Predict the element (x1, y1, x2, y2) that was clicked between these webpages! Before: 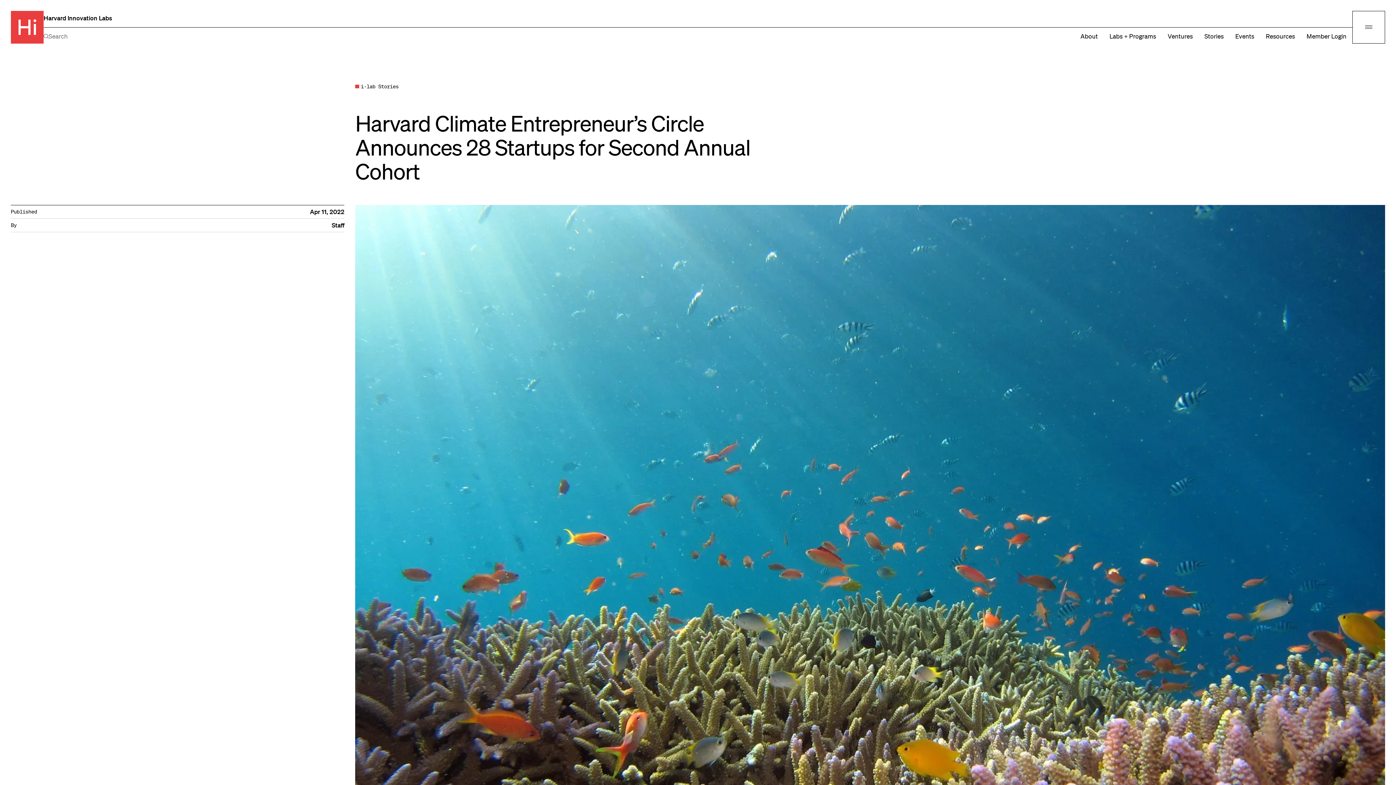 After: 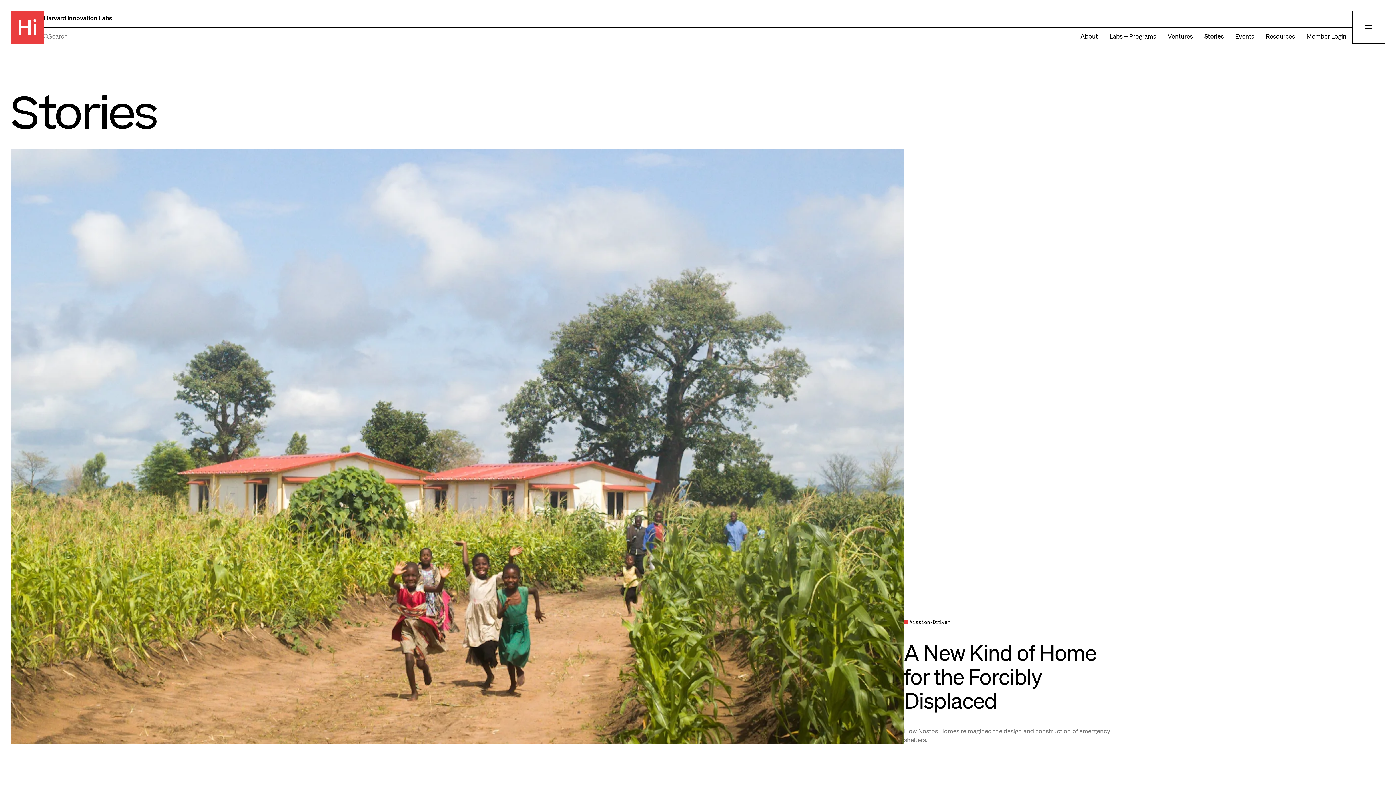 Action: bbox: (360, 82, 398, 89) label: i-lab Stories